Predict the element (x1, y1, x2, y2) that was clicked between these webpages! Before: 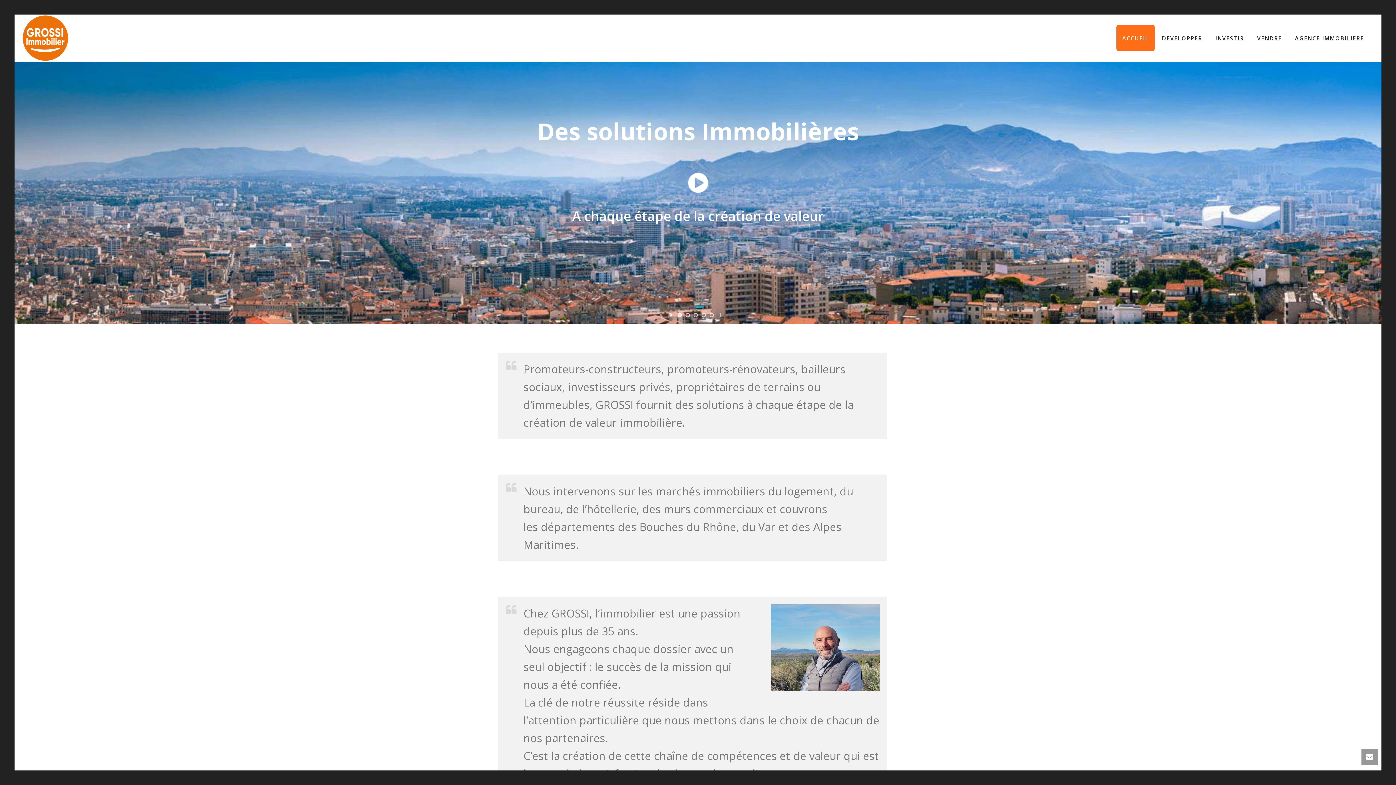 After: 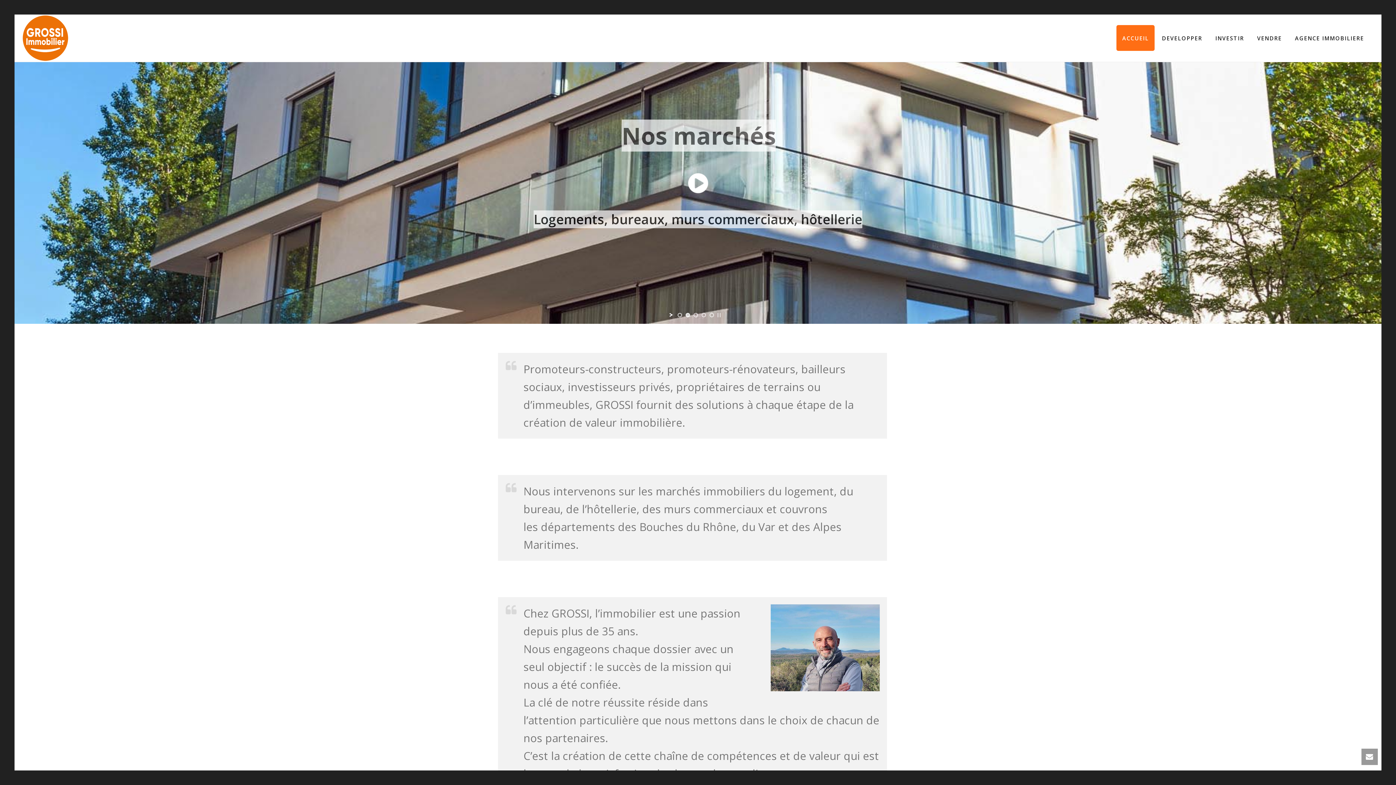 Action: label: ACCUEIL bbox: (1116, 25, 1154, 50)